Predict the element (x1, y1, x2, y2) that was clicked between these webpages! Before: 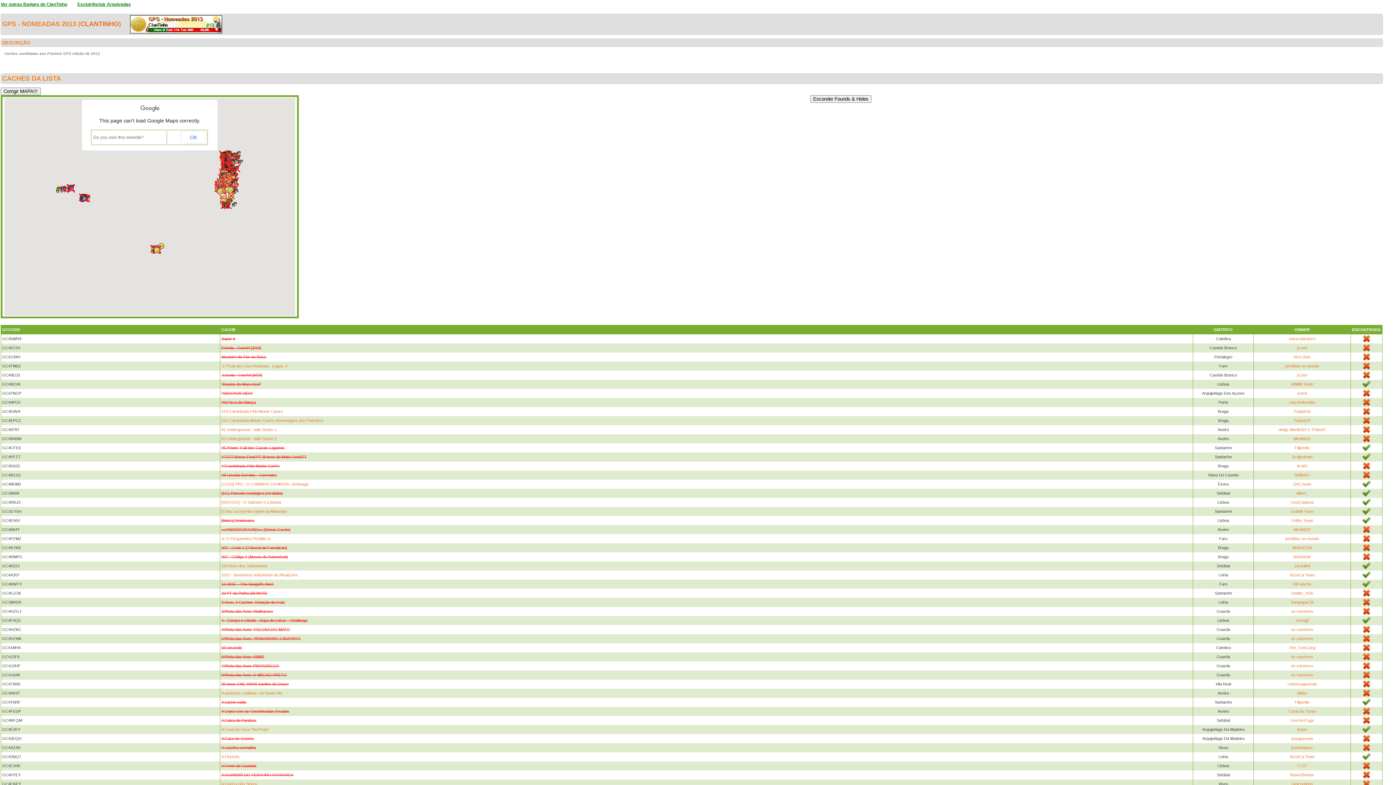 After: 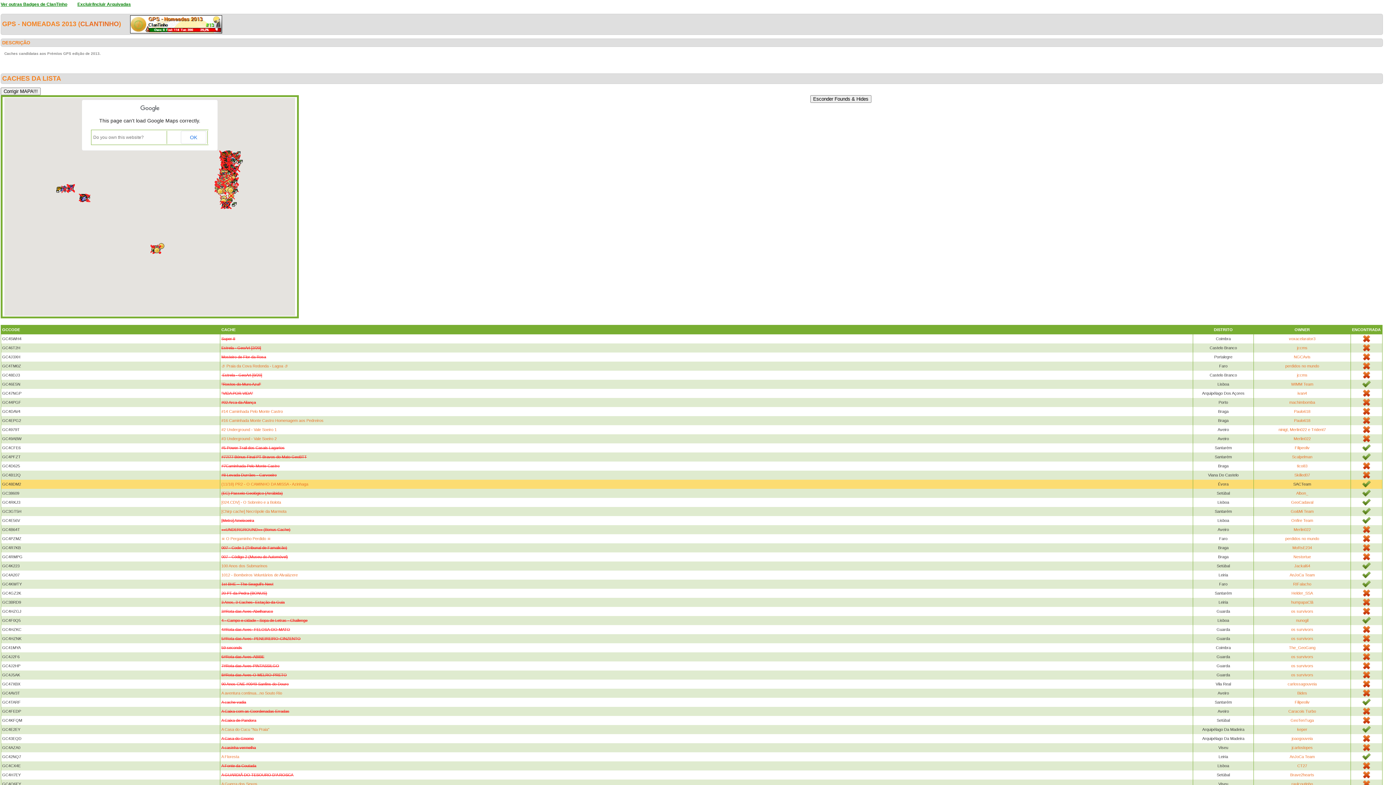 Action: label: SACTeam bbox: (1293, 482, 1311, 486)